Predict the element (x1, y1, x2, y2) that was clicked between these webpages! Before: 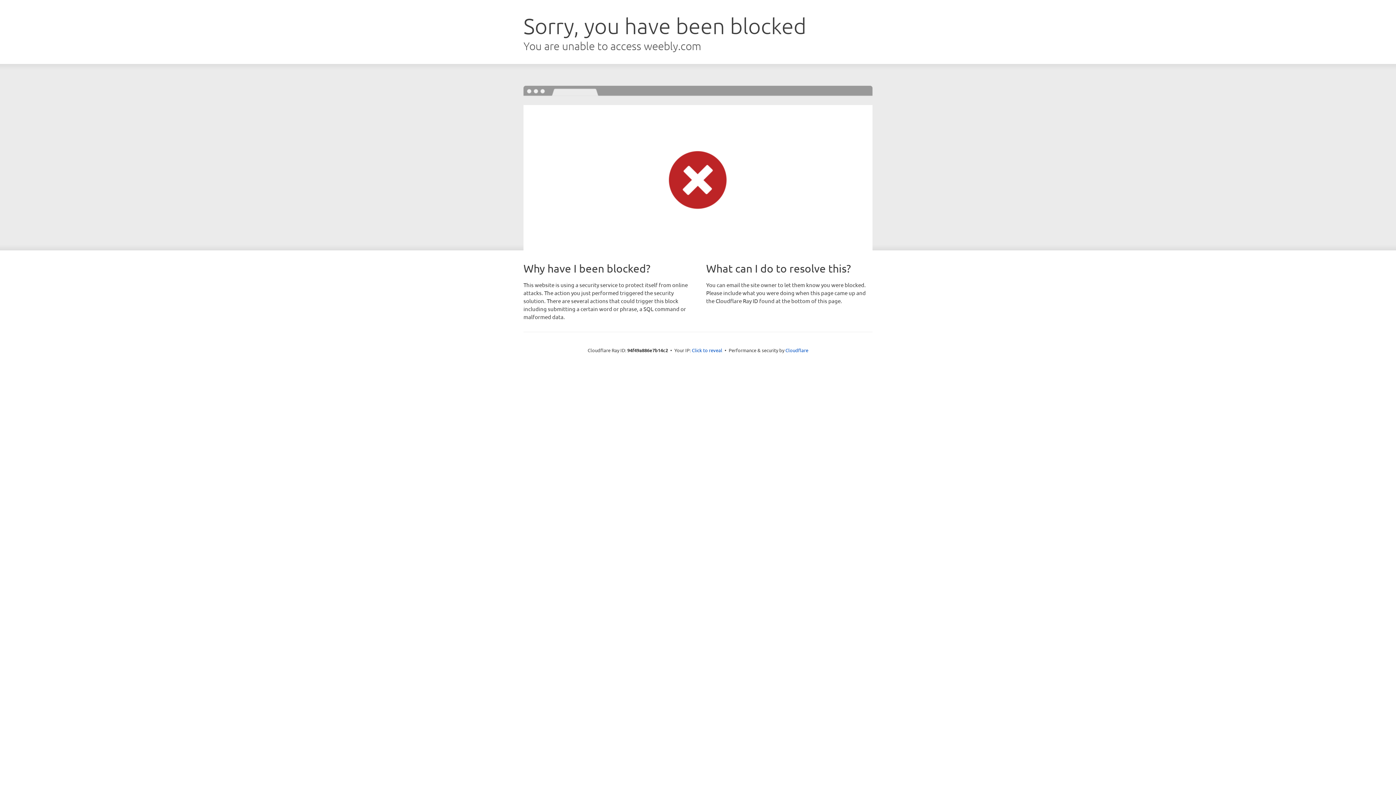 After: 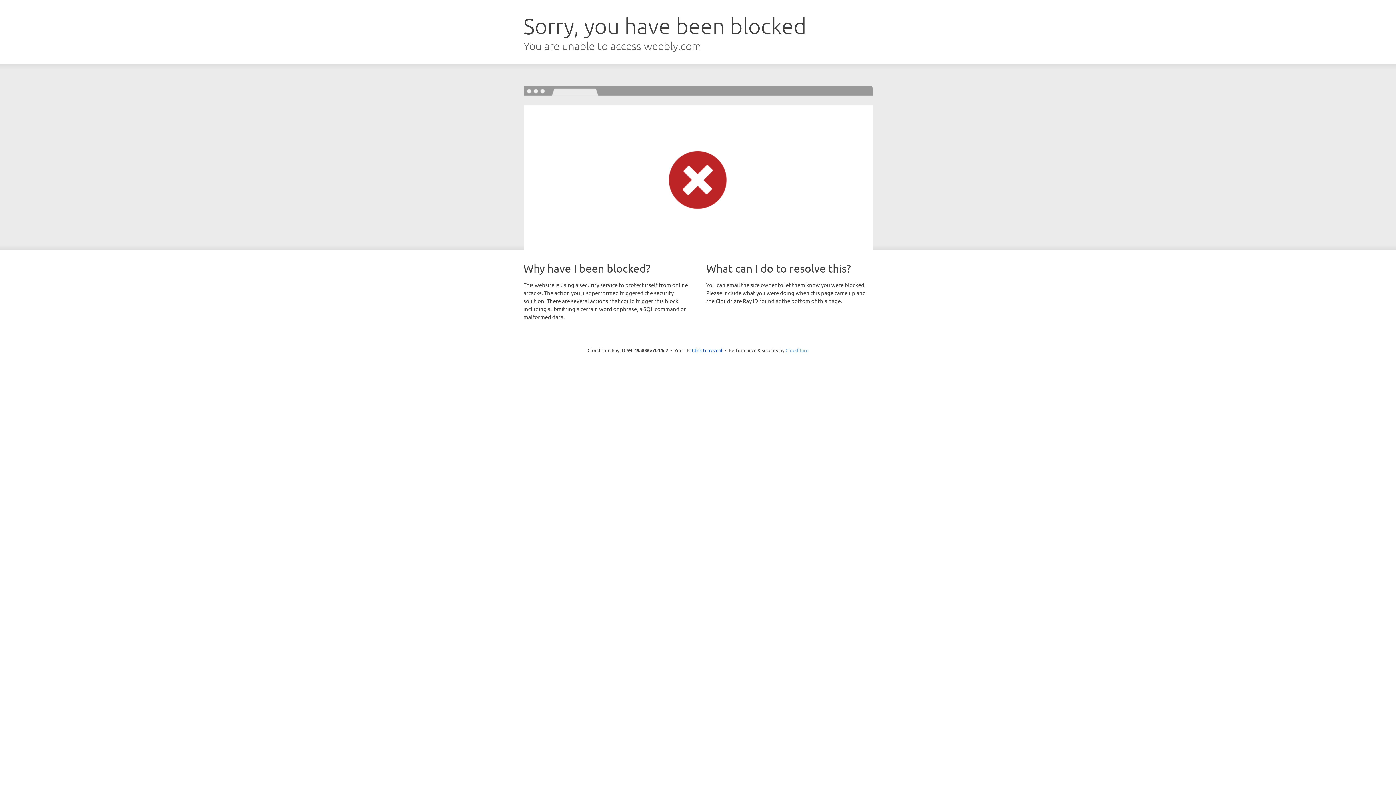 Action: label: Cloudflare bbox: (785, 347, 808, 353)